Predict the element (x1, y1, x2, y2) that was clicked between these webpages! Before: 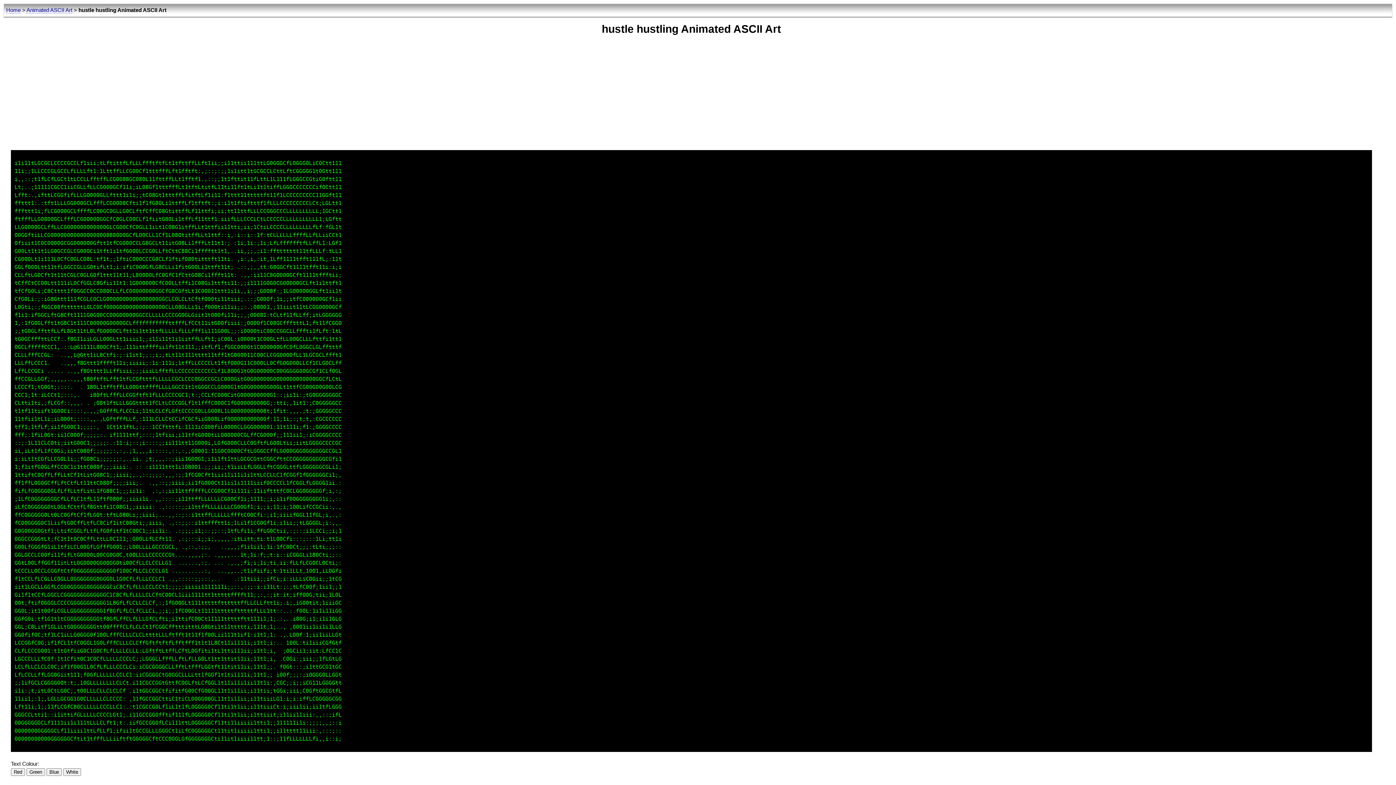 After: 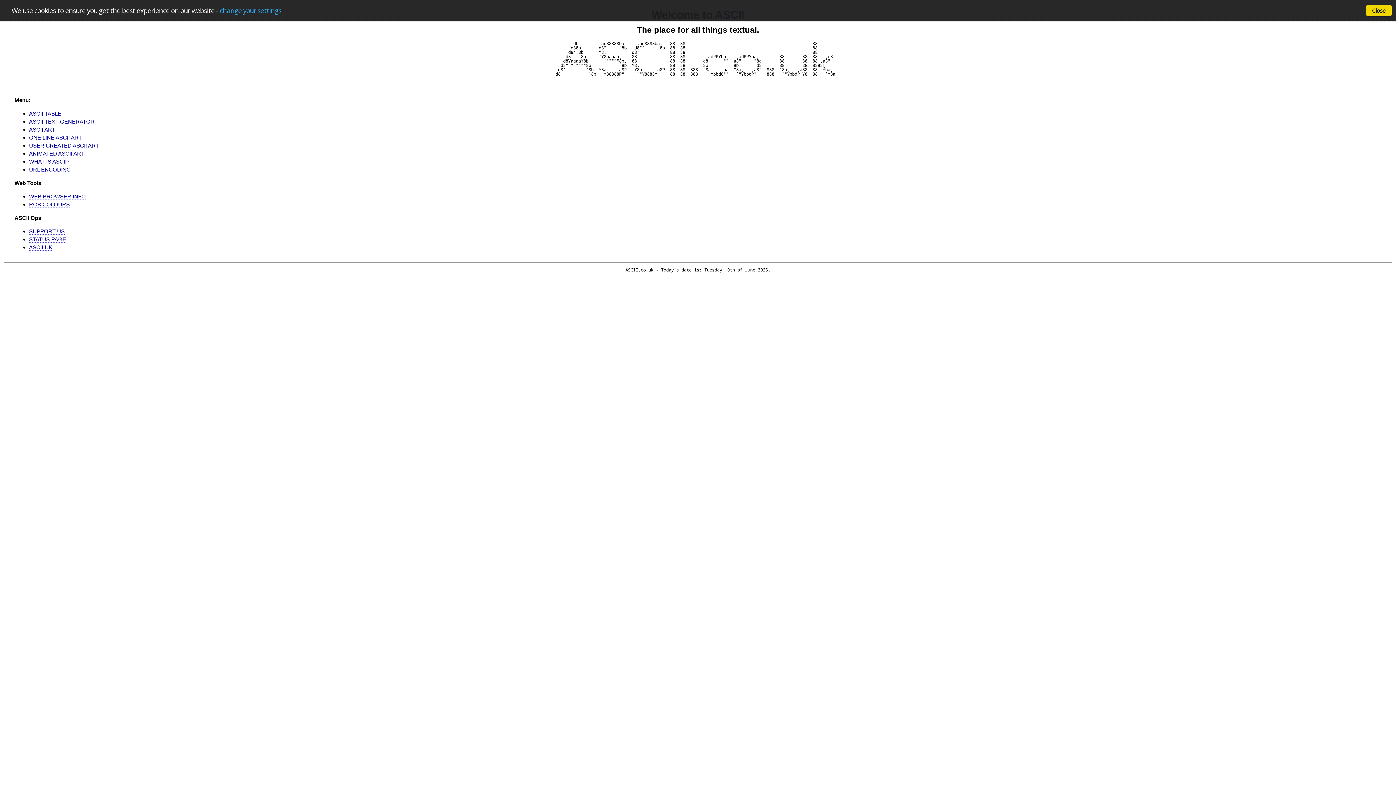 Action: bbox: (6, 6, 20, 13) label: Home